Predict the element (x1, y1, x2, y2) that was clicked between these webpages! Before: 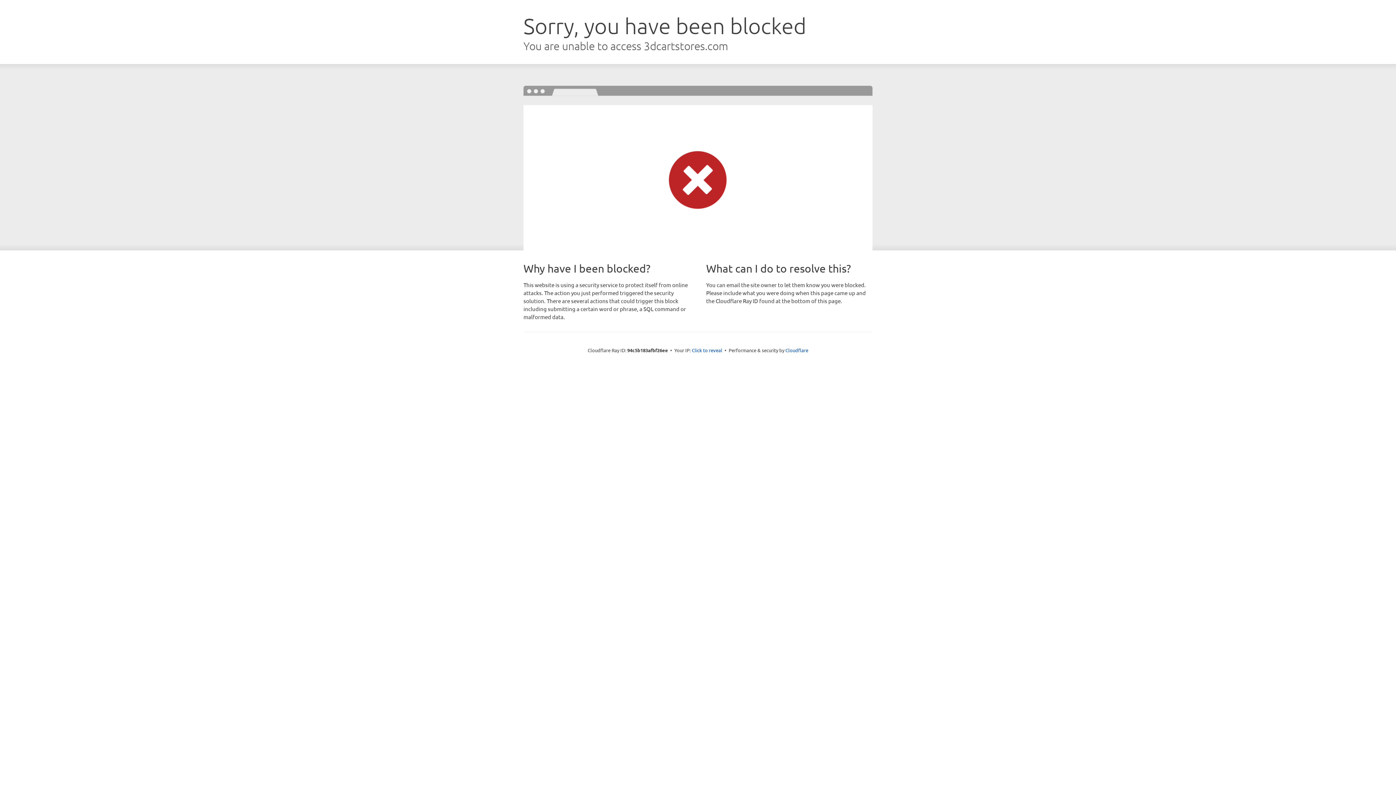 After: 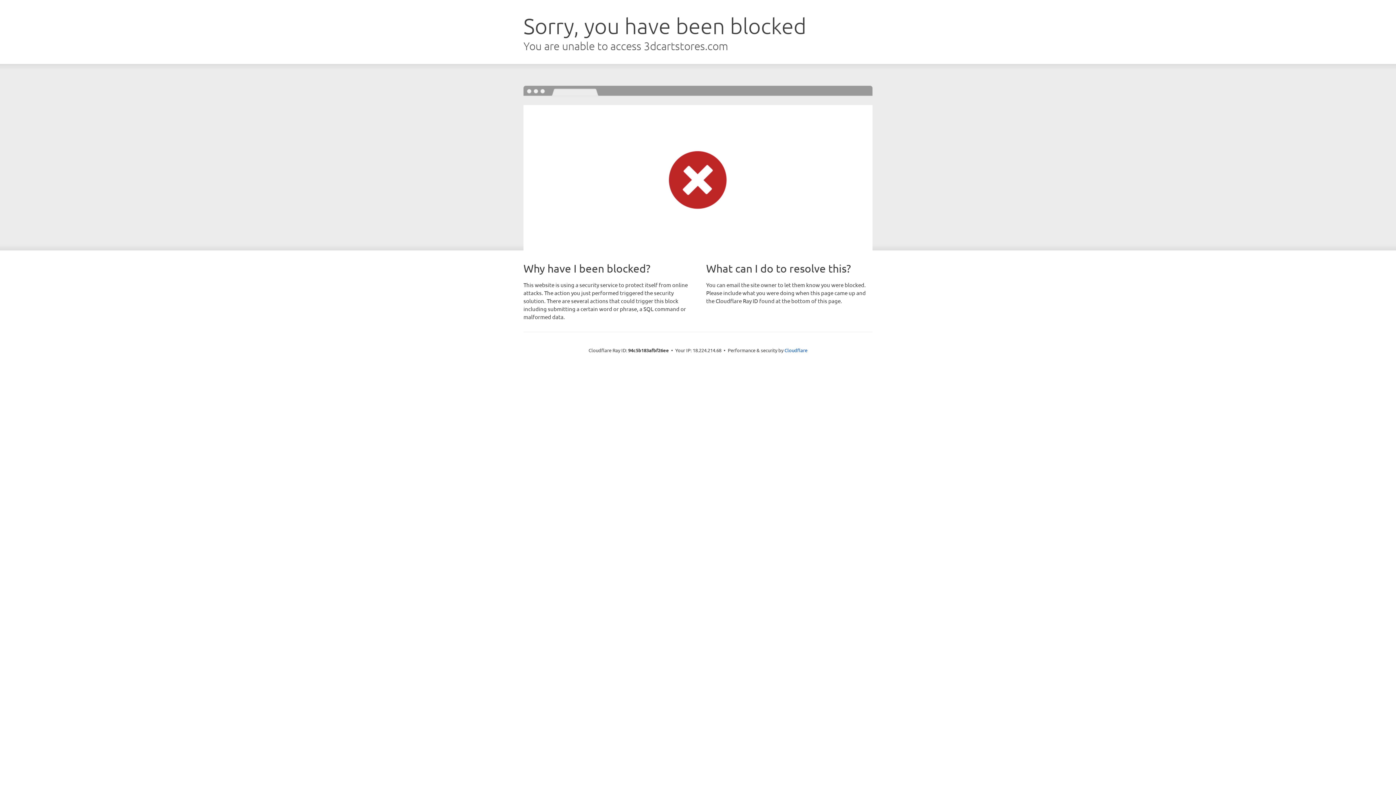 Action: bbox: (692, 346, 722, 353) label: Click to reveal